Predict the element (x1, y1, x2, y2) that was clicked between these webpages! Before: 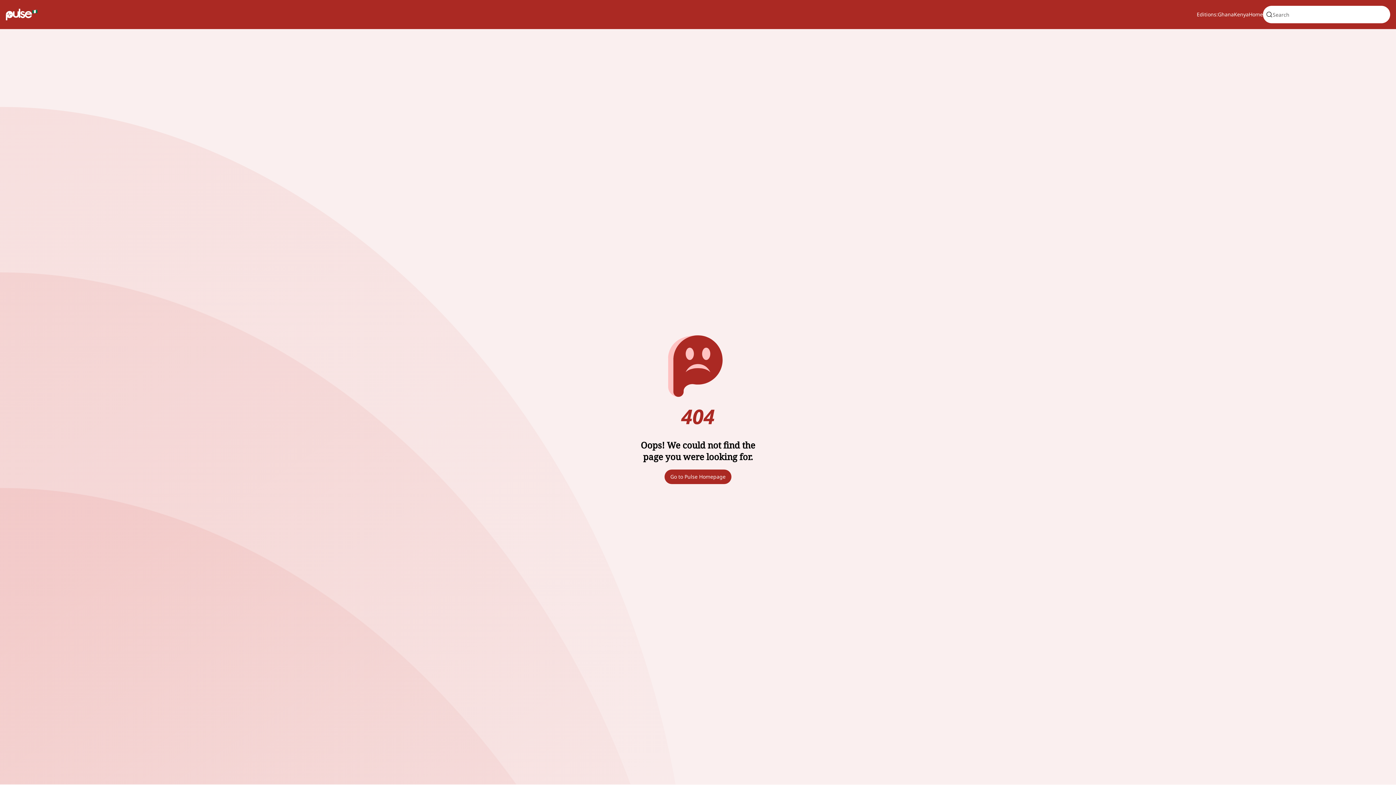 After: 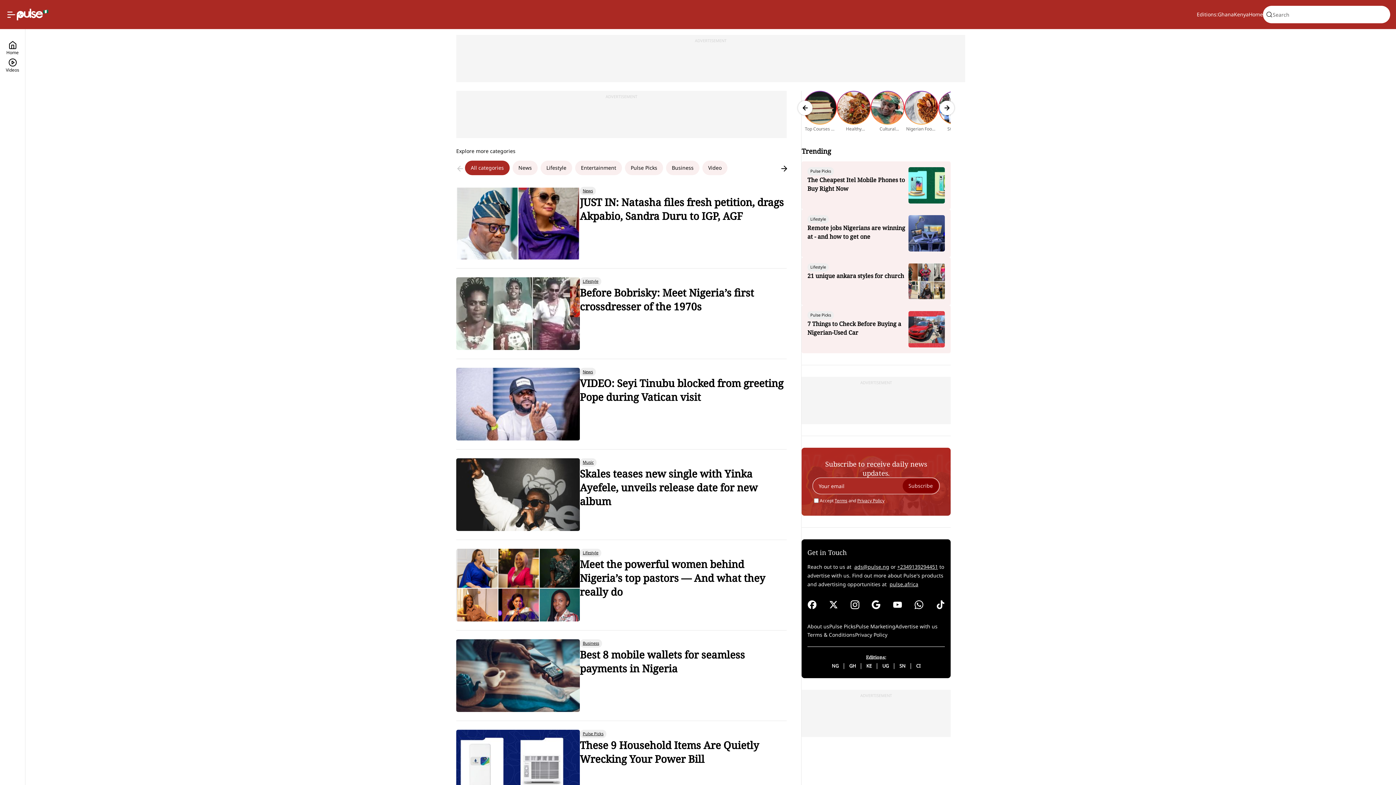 Action: bbox: (670, 473, 725, 480) label: Go to Pulse Homepage